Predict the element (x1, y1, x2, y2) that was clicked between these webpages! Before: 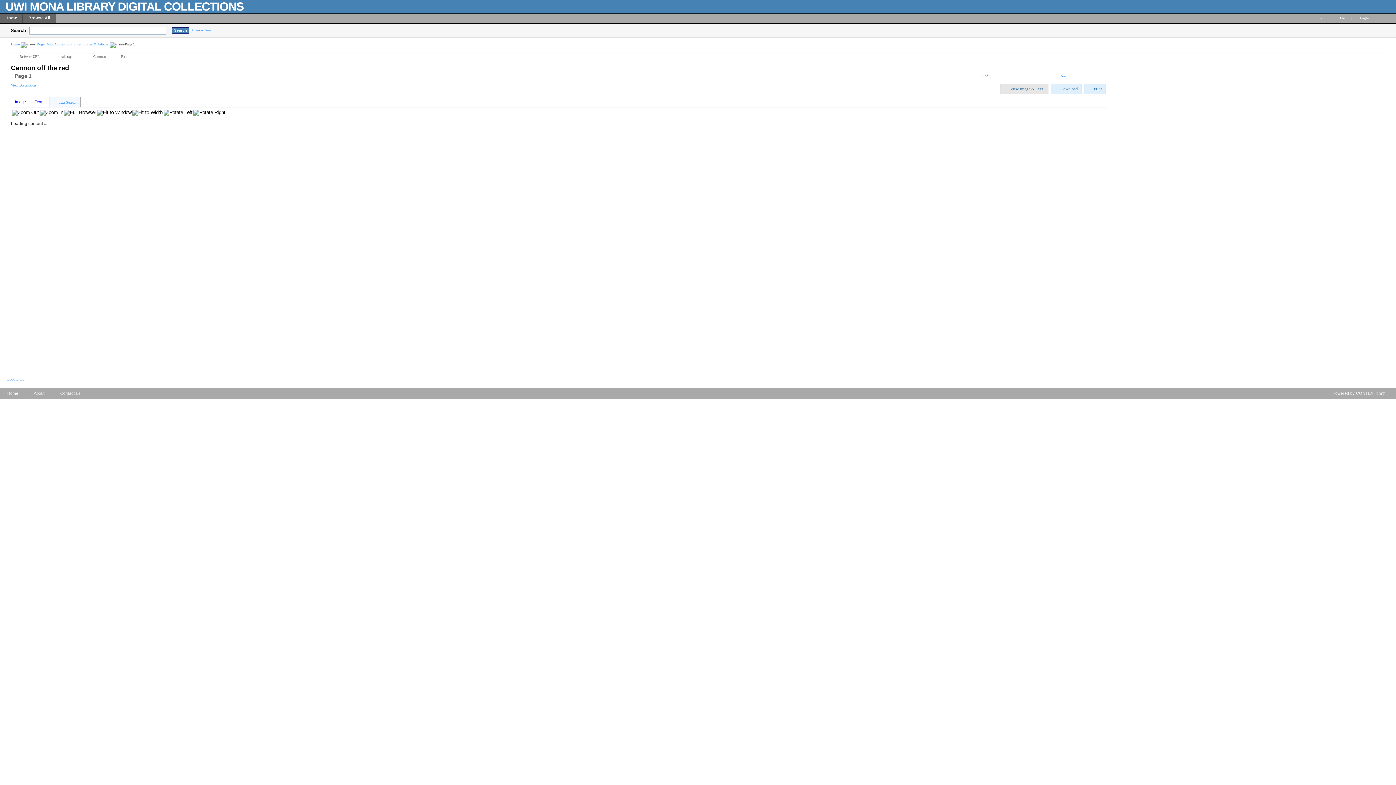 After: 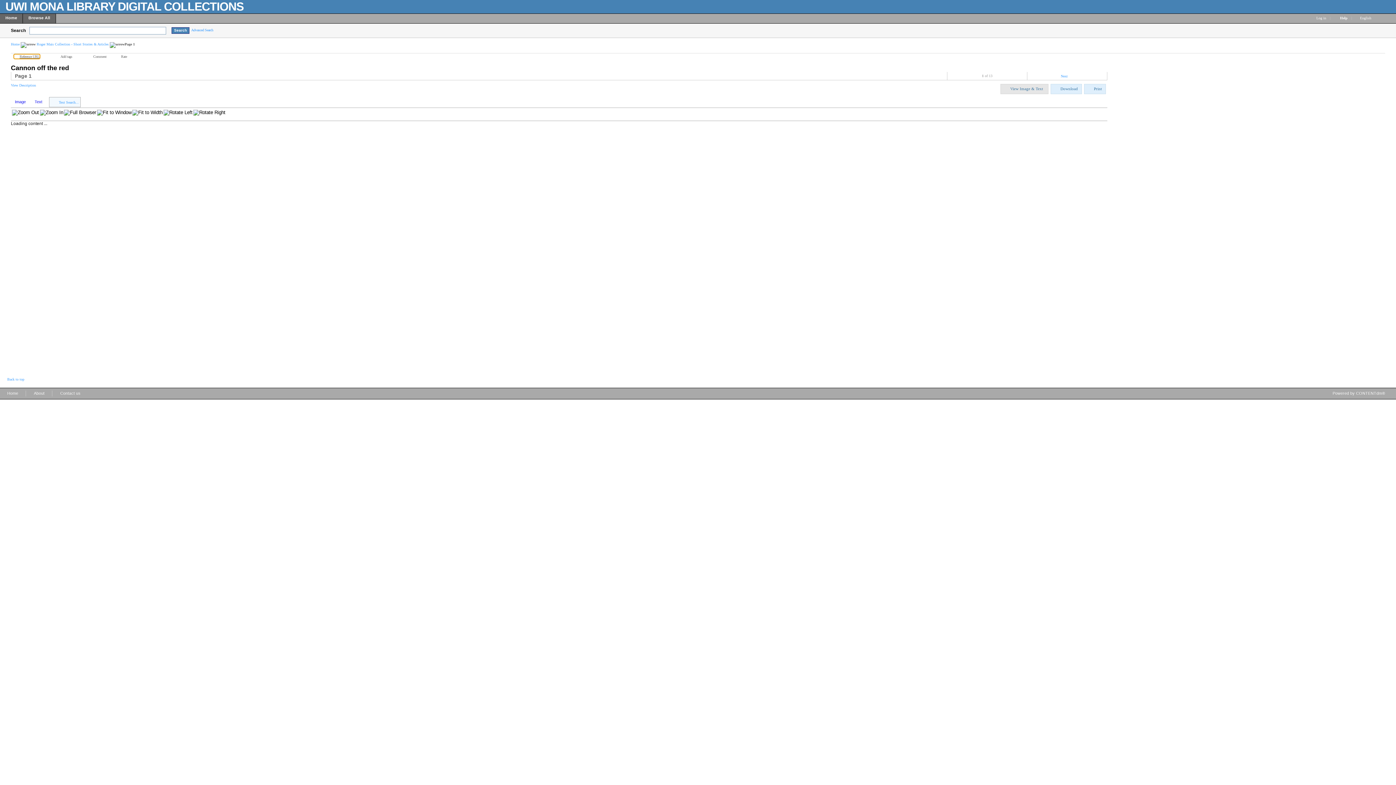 Action: bbox: (14, 54, 39, 58) label: Reference URL